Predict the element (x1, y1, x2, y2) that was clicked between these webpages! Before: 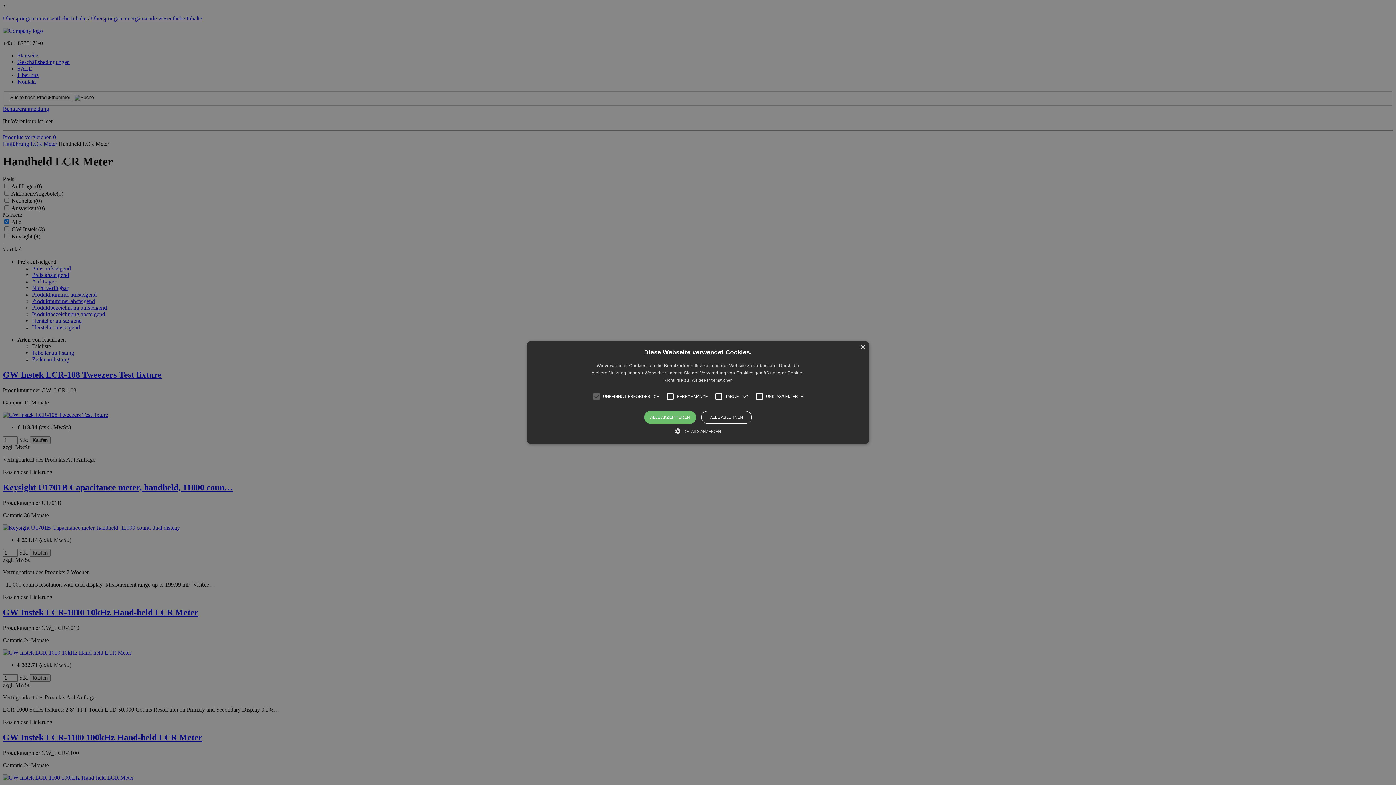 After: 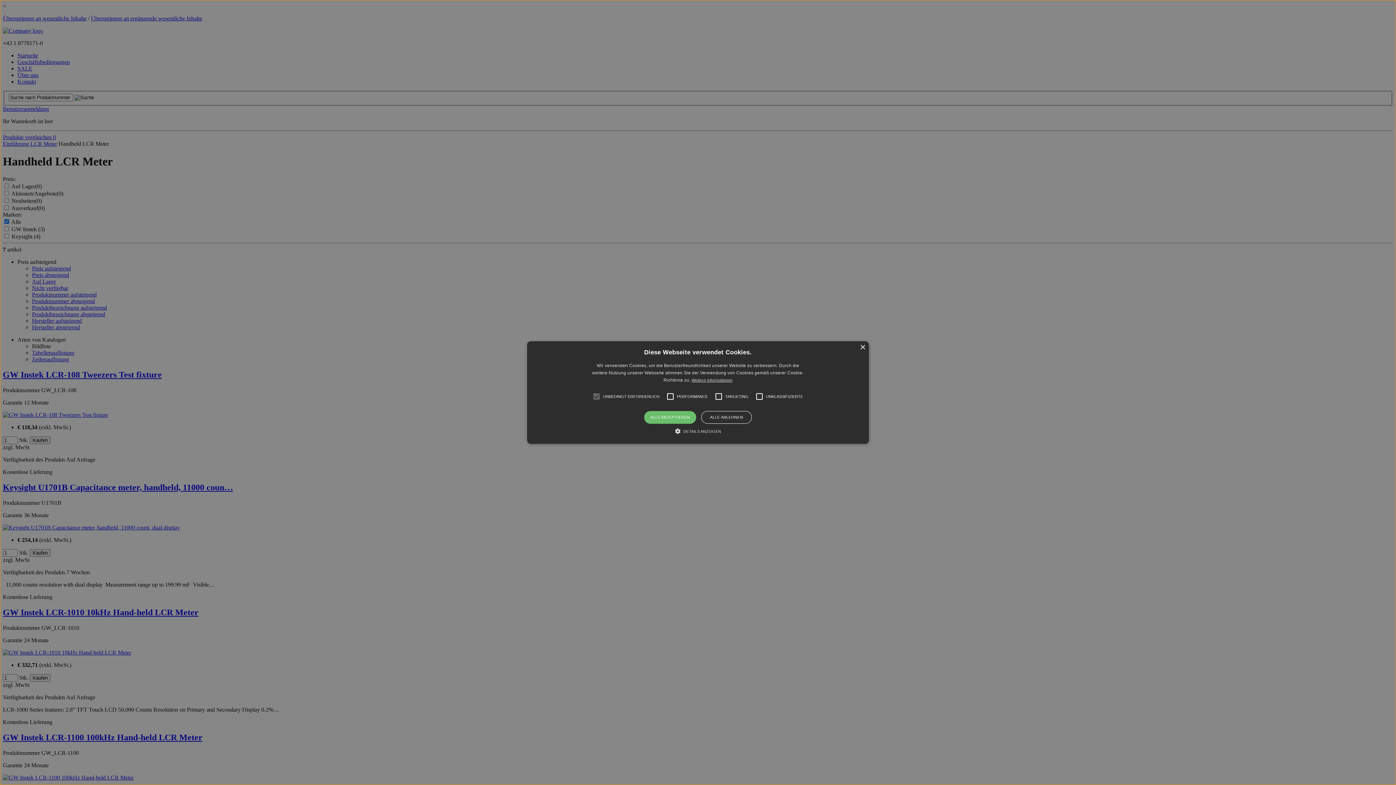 Action: bbox: (589, 389, 604, 404)